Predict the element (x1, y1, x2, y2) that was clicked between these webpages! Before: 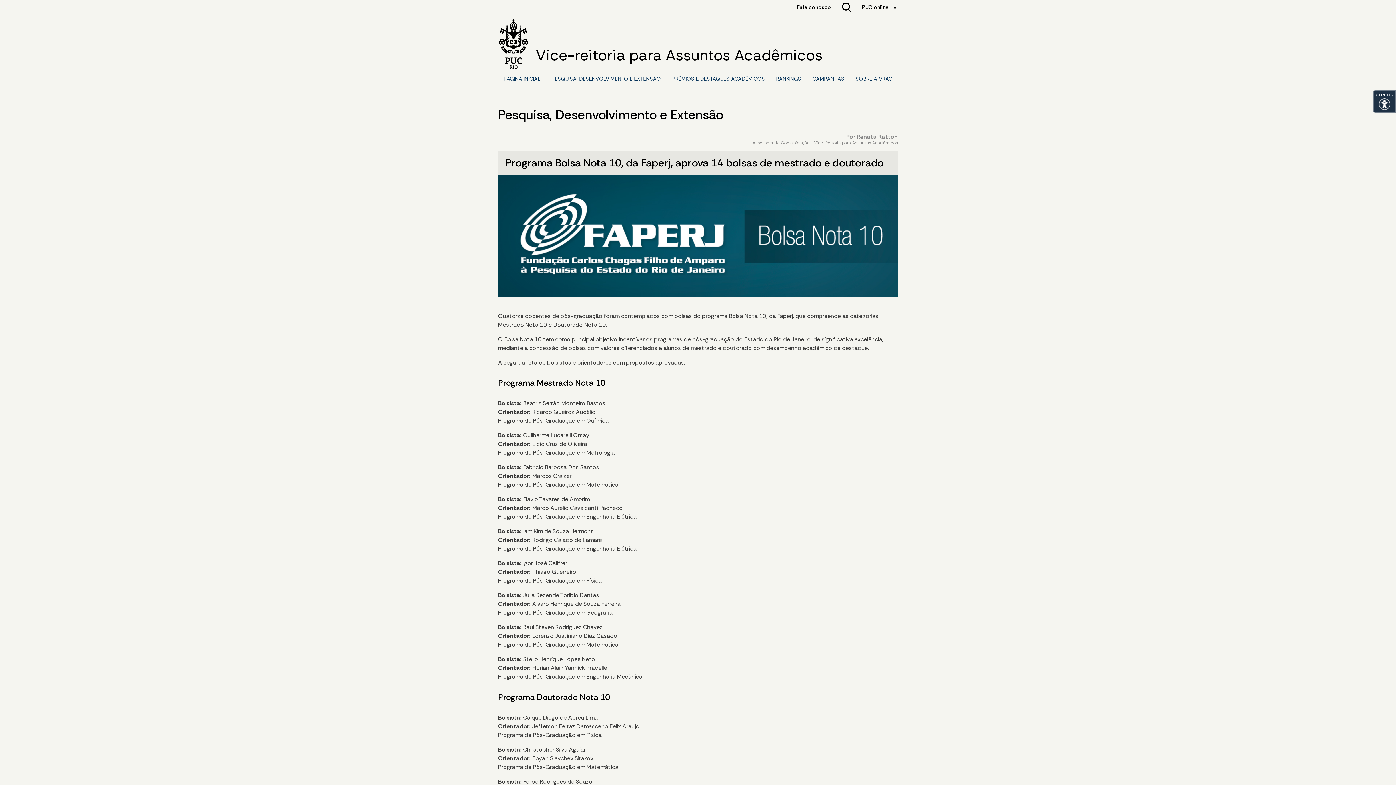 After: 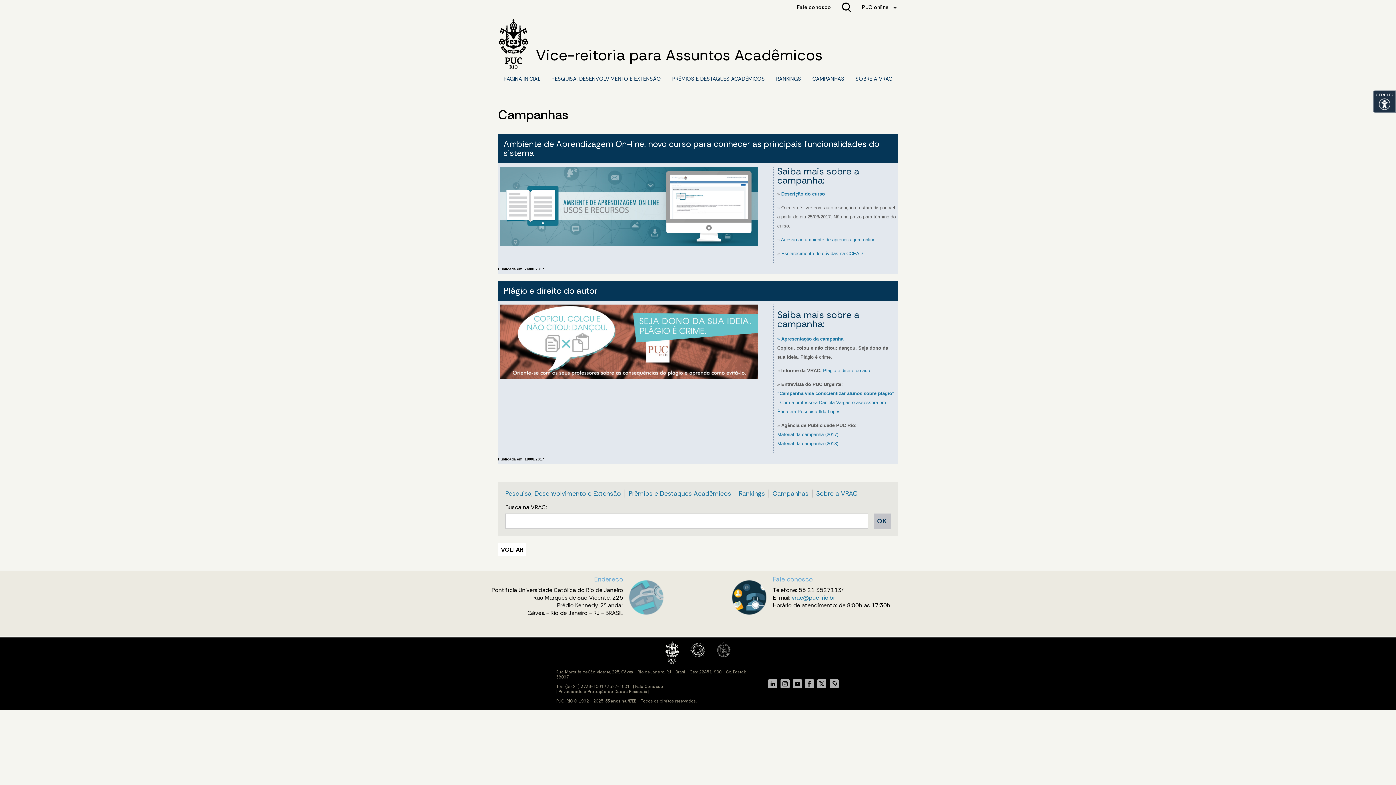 Action: label: CAMPANHAS bbox: (807, 73, 850, 85)